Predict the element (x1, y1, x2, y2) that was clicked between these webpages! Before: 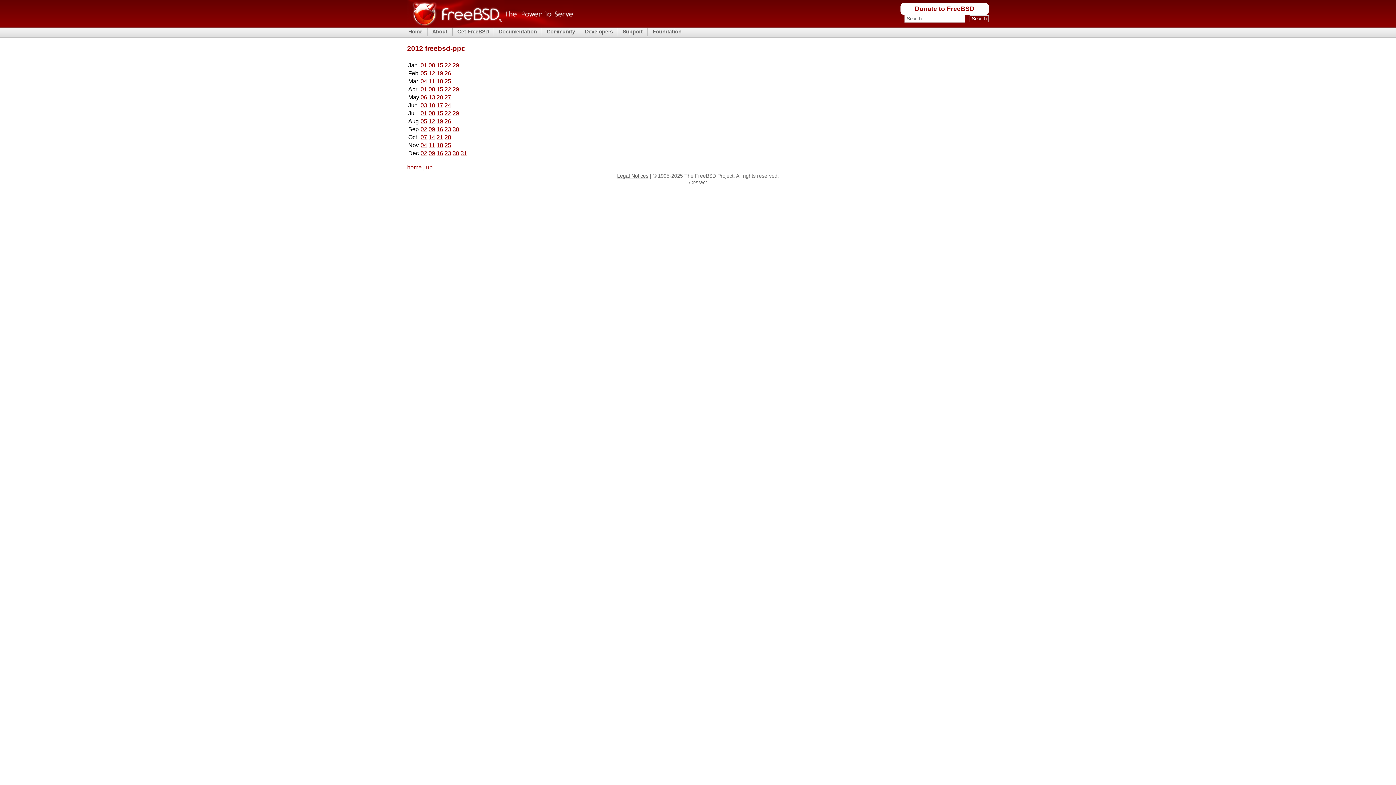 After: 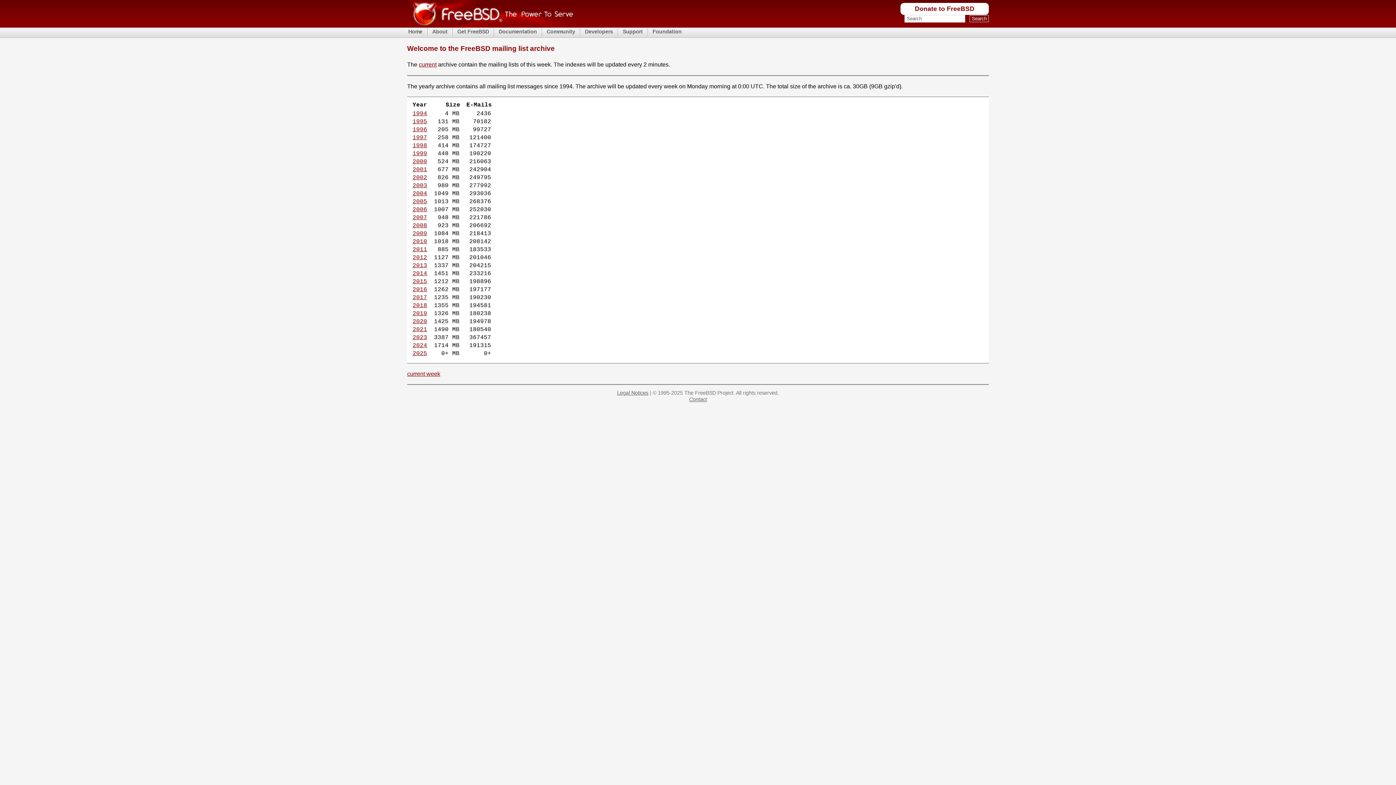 Action: bbox: (407, 164, 421, 170) label: home